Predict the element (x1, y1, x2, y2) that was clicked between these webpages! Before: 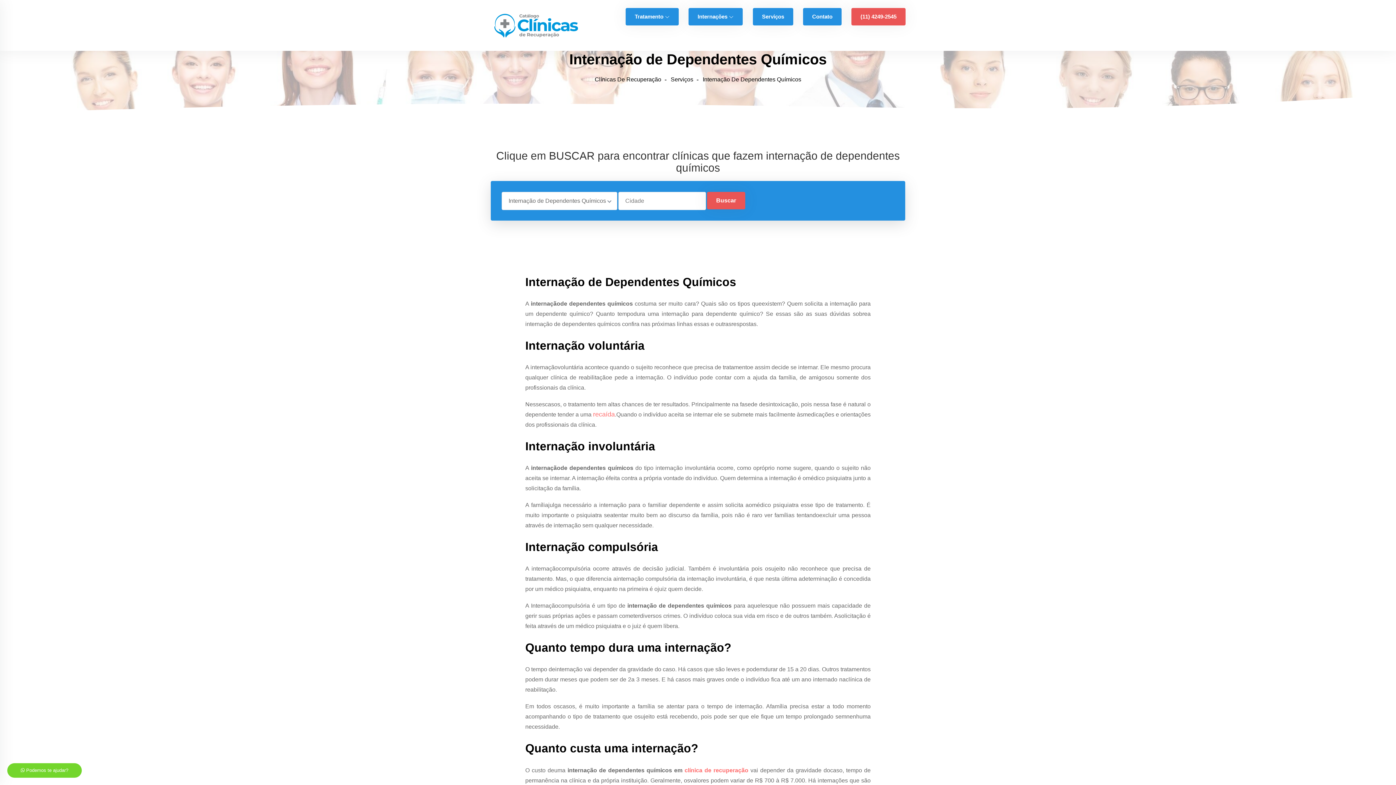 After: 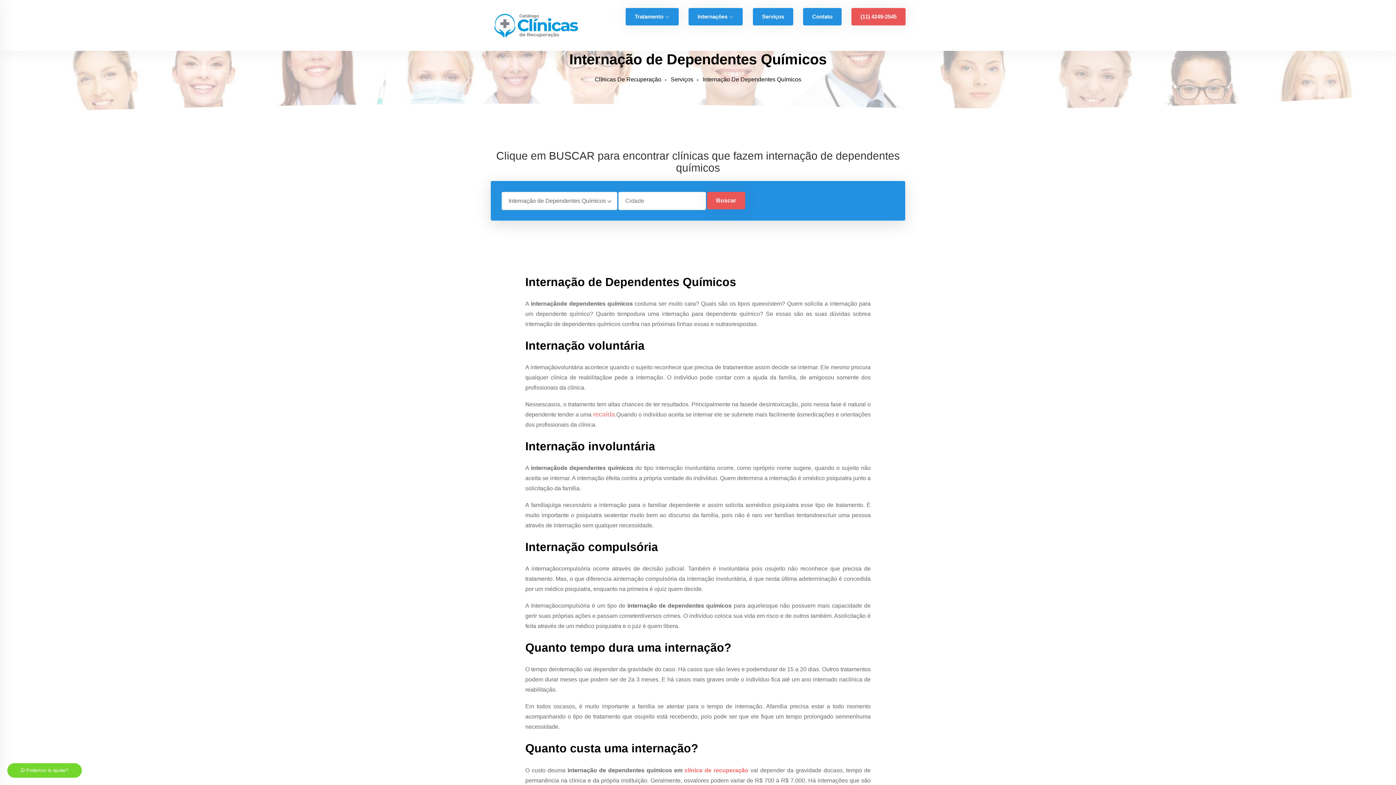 Action: label: (11) 4249-2545 bbox: (851, 8, 905, 25)